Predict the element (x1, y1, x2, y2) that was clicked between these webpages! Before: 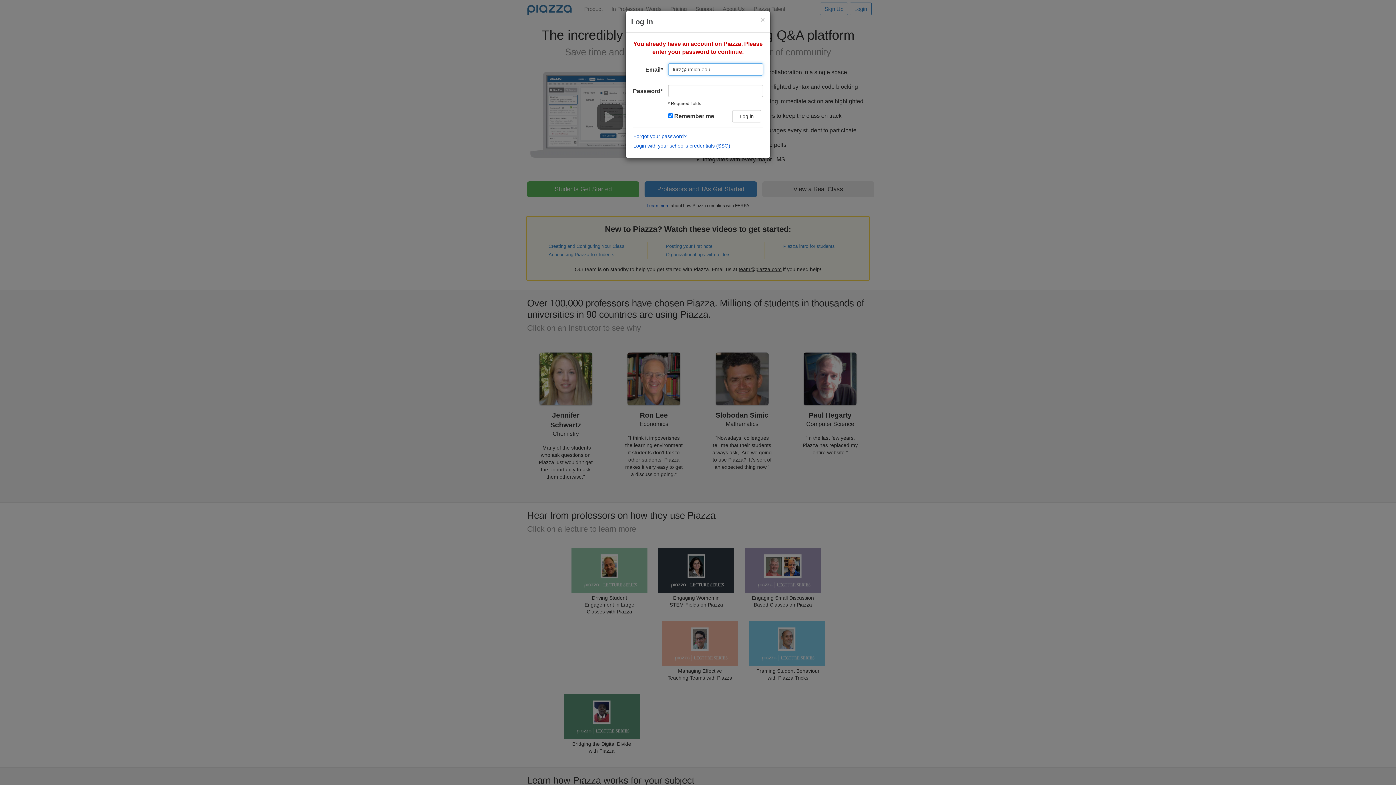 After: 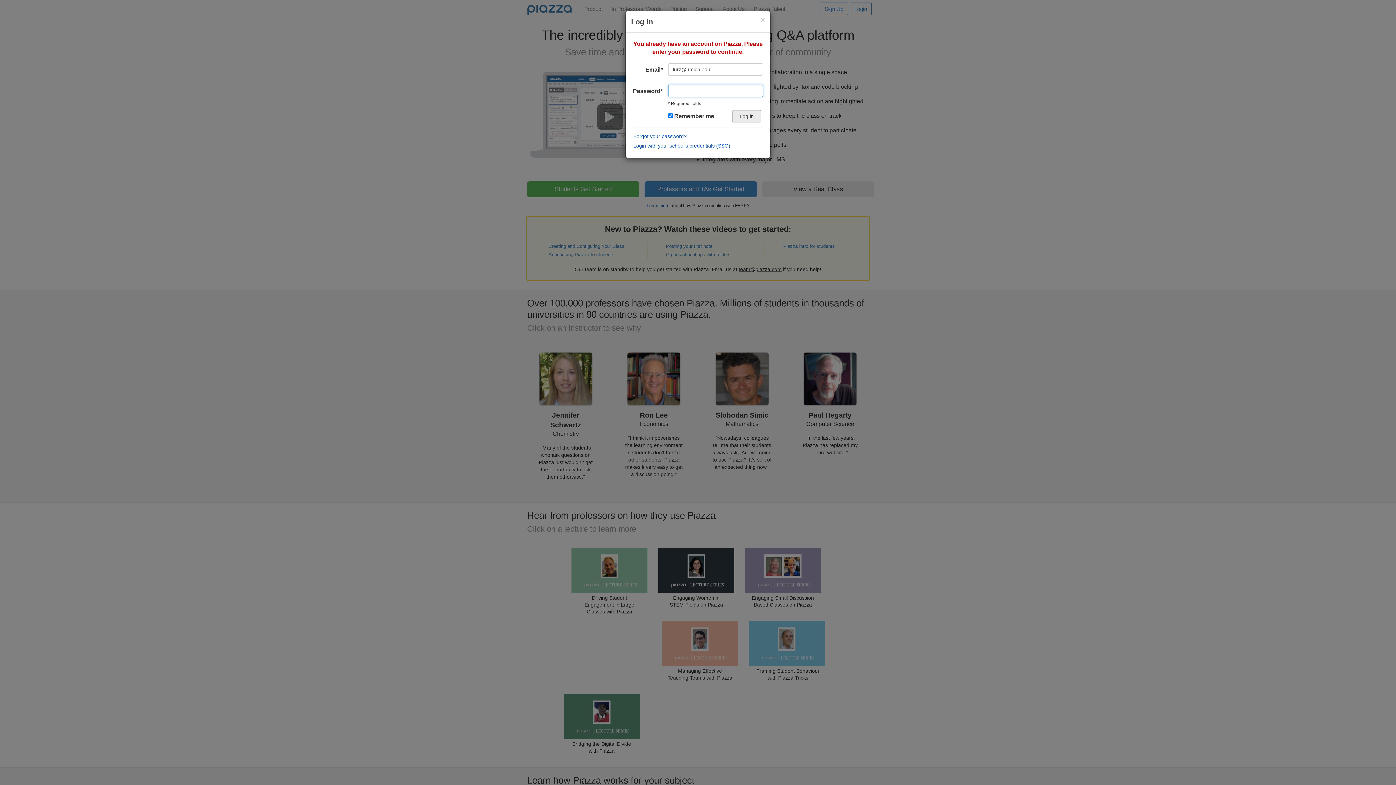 Action: label: Log in bbox: (732, 110, 761, 122)